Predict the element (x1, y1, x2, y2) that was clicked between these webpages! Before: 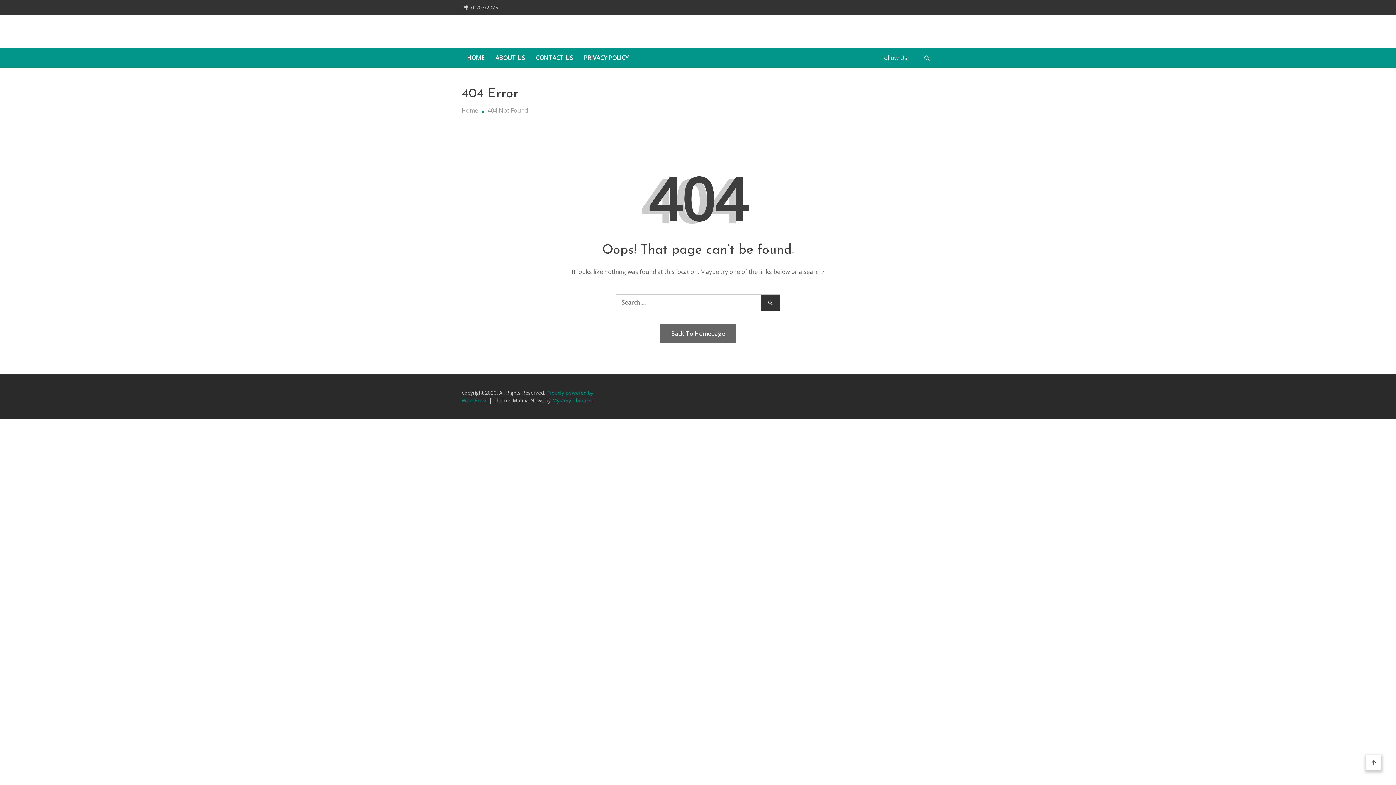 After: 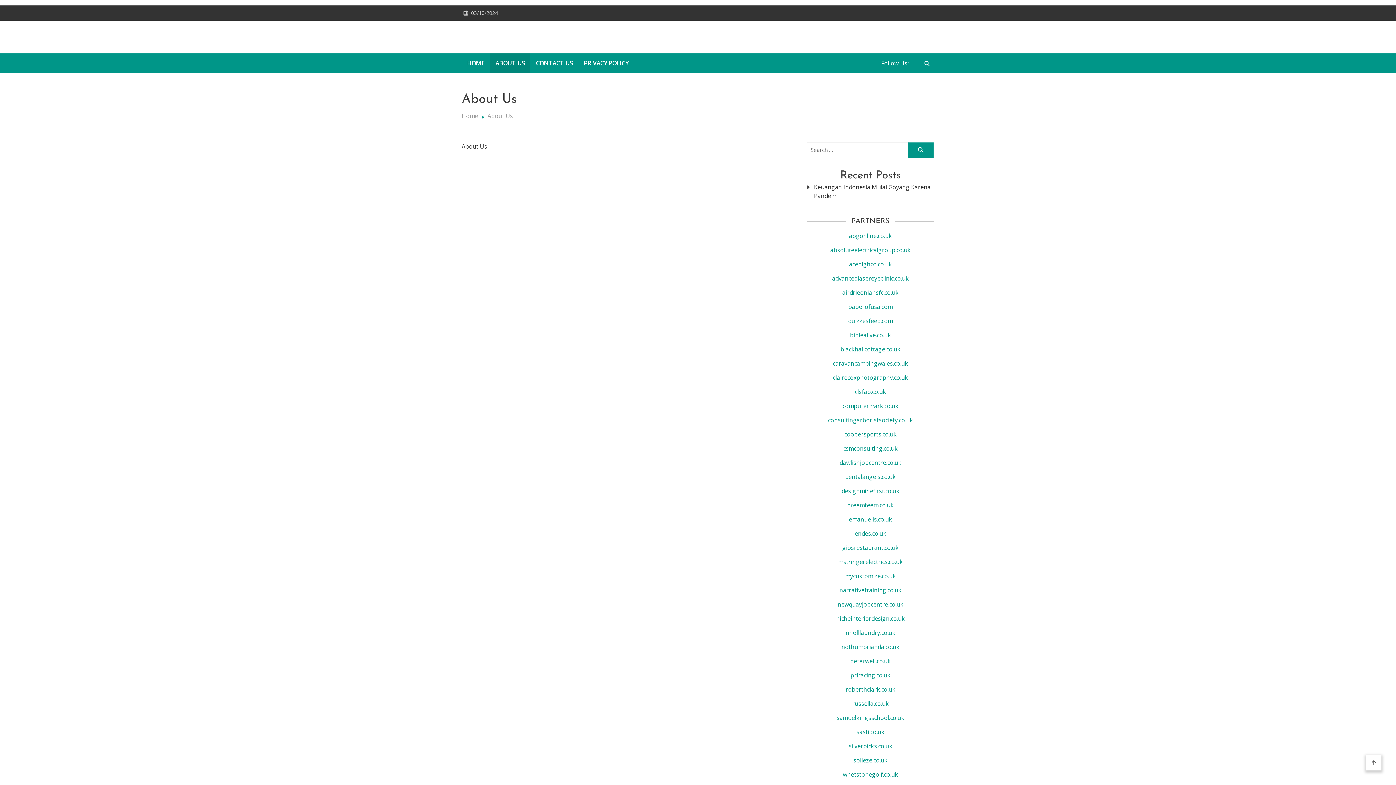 Action: label: ABOUT US bbox: (490, 48, 530, 67)